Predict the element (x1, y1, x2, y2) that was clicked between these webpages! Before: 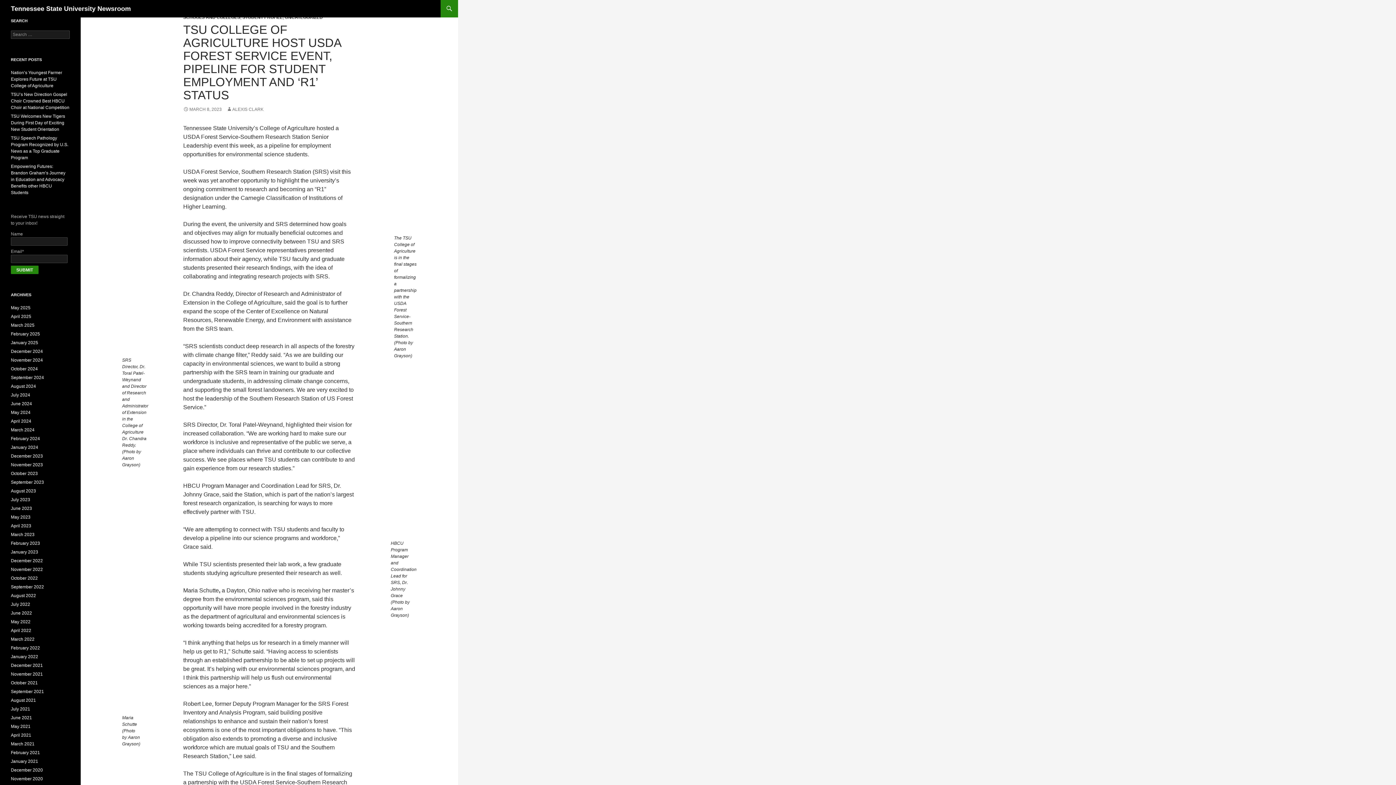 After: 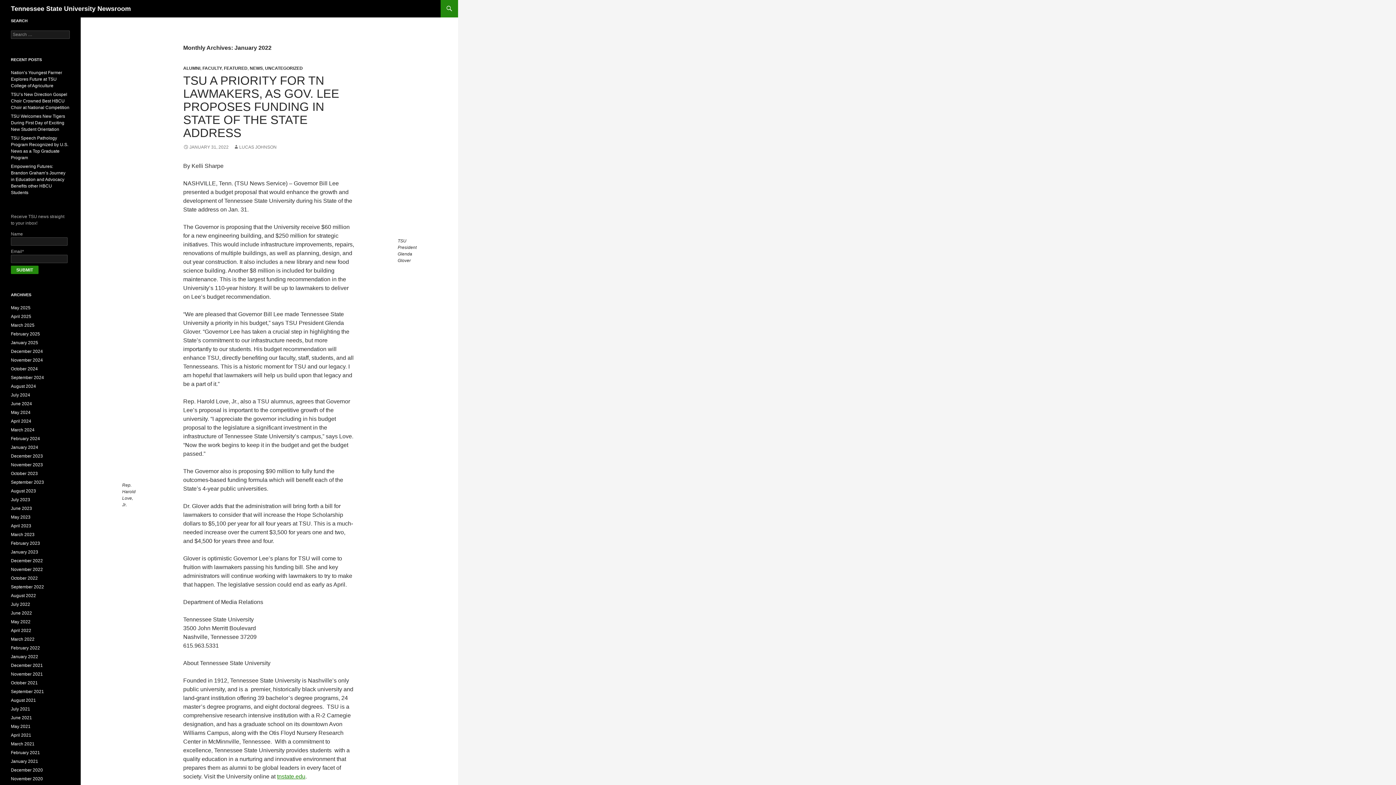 Action: bbox: (10, 654, 38, 659) label: January 2022